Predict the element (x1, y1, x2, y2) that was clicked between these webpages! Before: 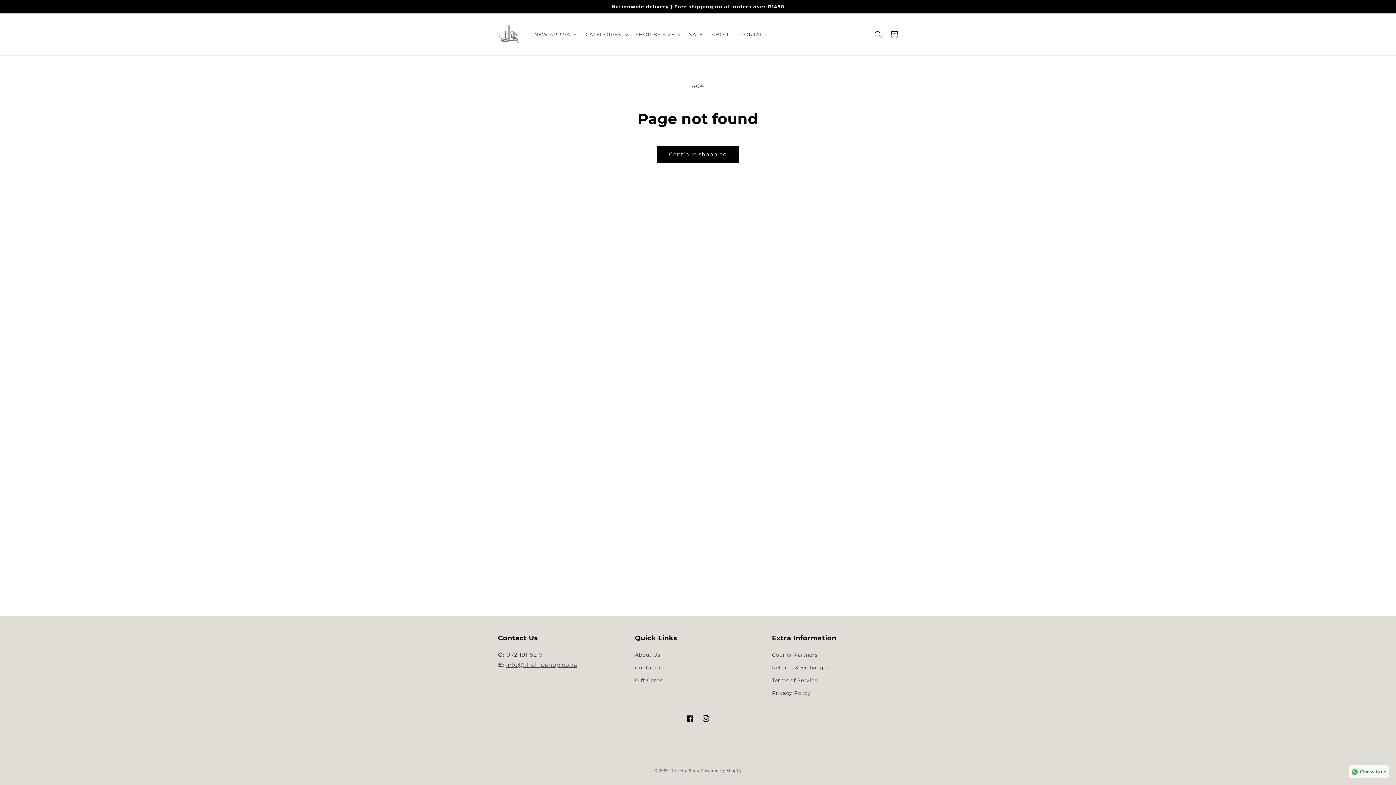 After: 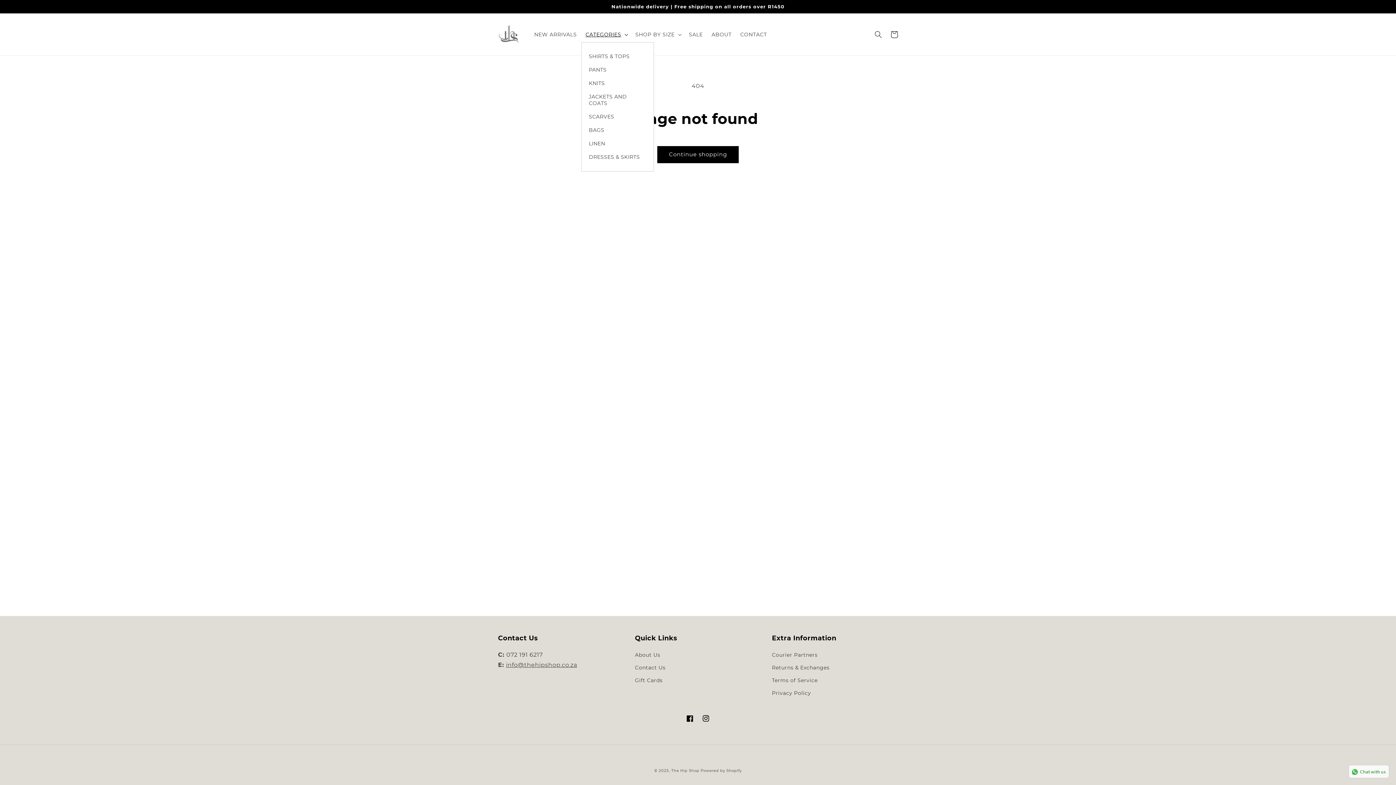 Action: label: CATEGORIES bbox: (581, 26, 631, 42)